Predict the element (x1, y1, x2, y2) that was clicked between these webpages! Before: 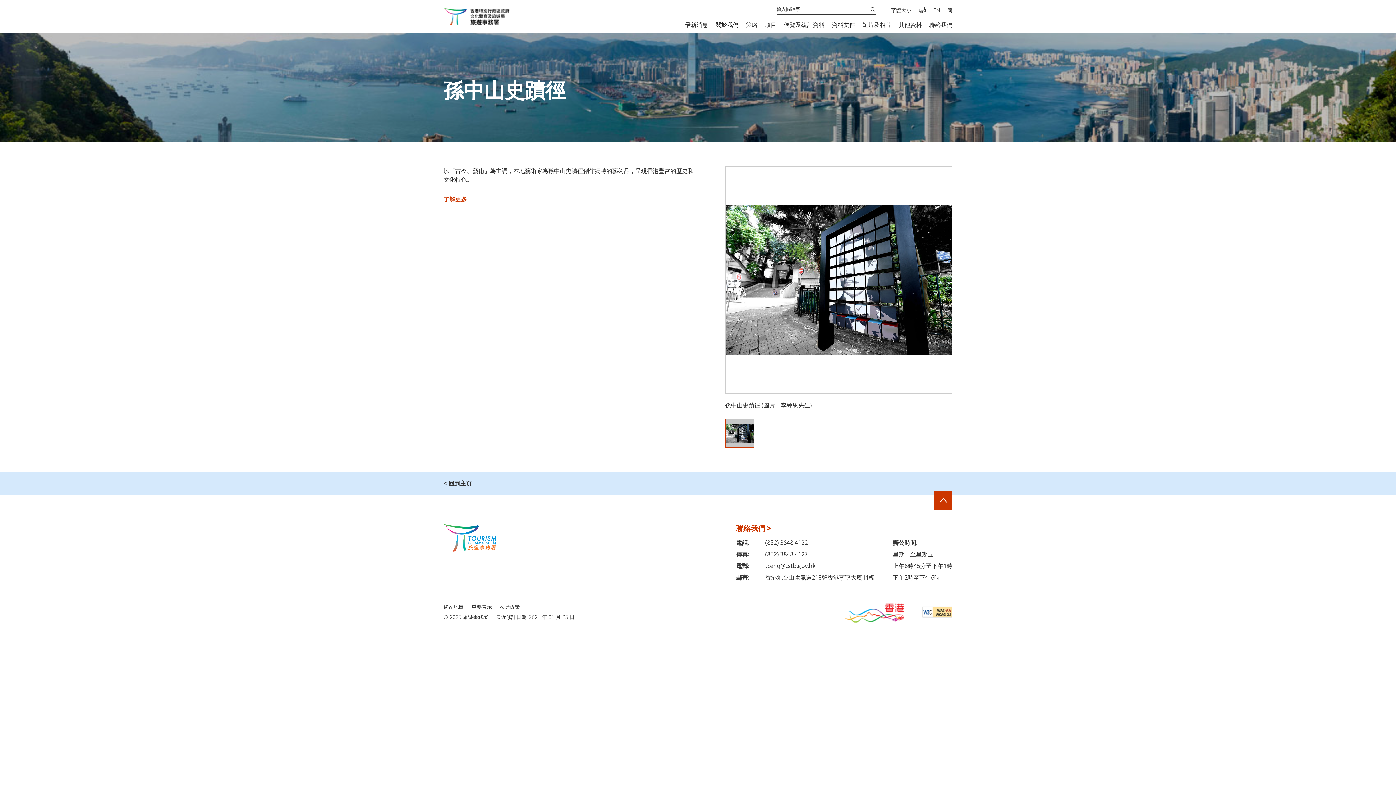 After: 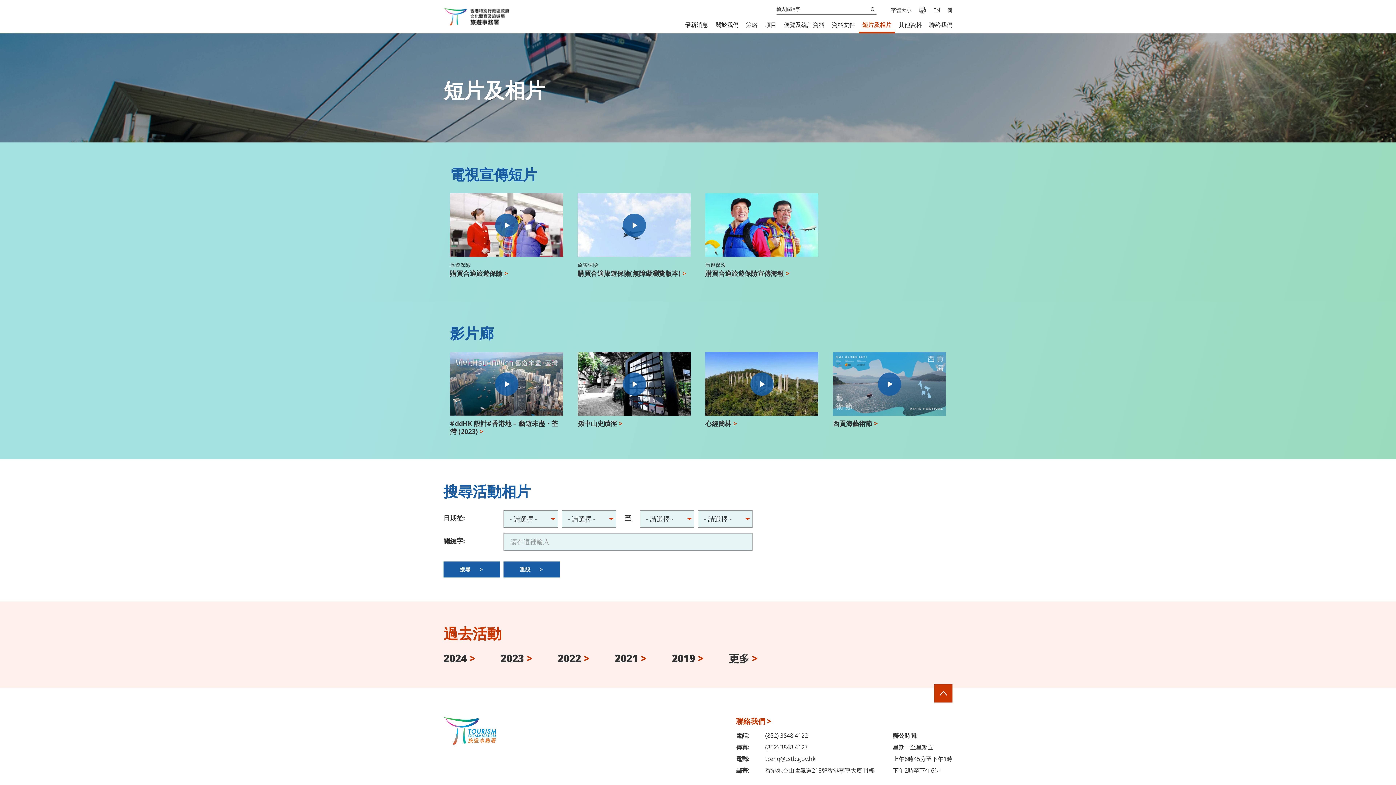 Action: bbox: (858, 16, 895, 33) label: 短片及相片